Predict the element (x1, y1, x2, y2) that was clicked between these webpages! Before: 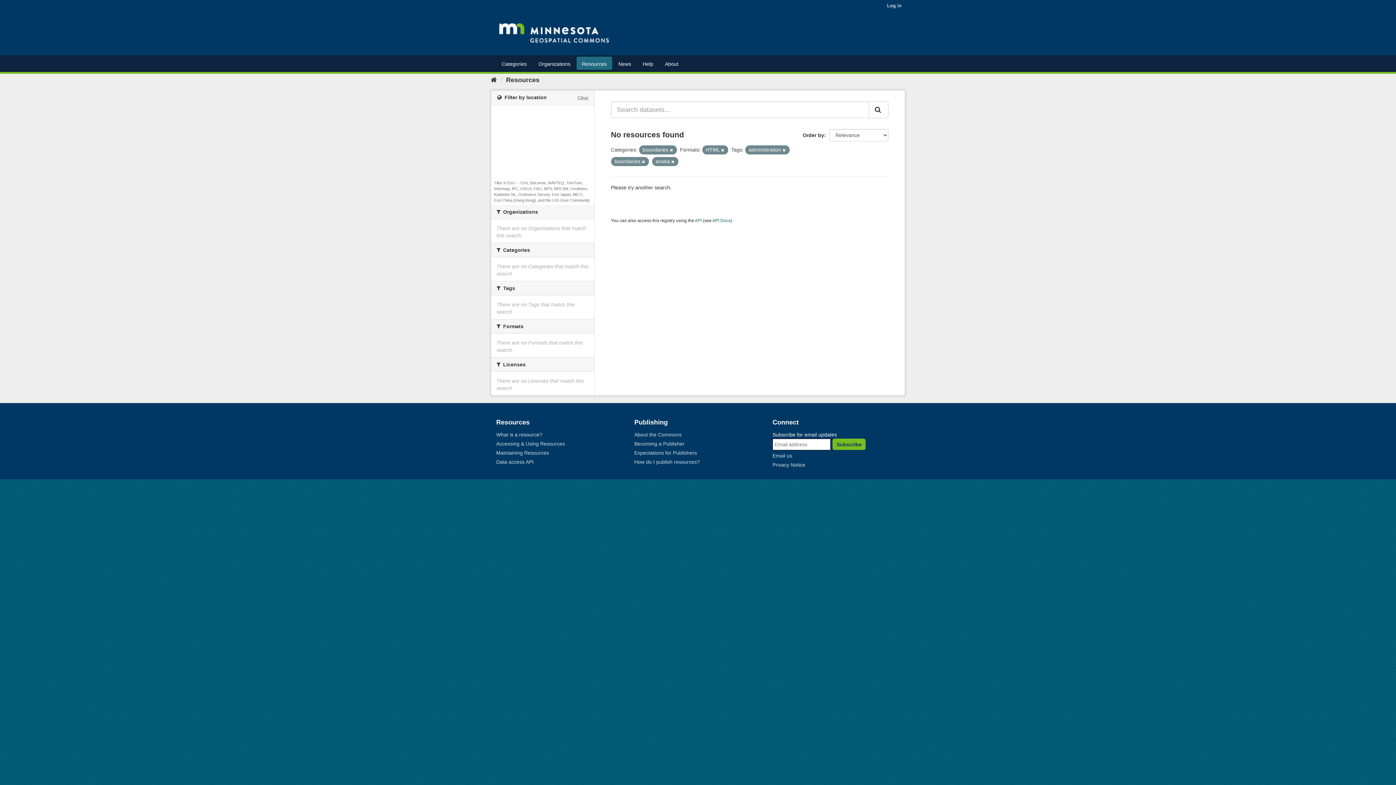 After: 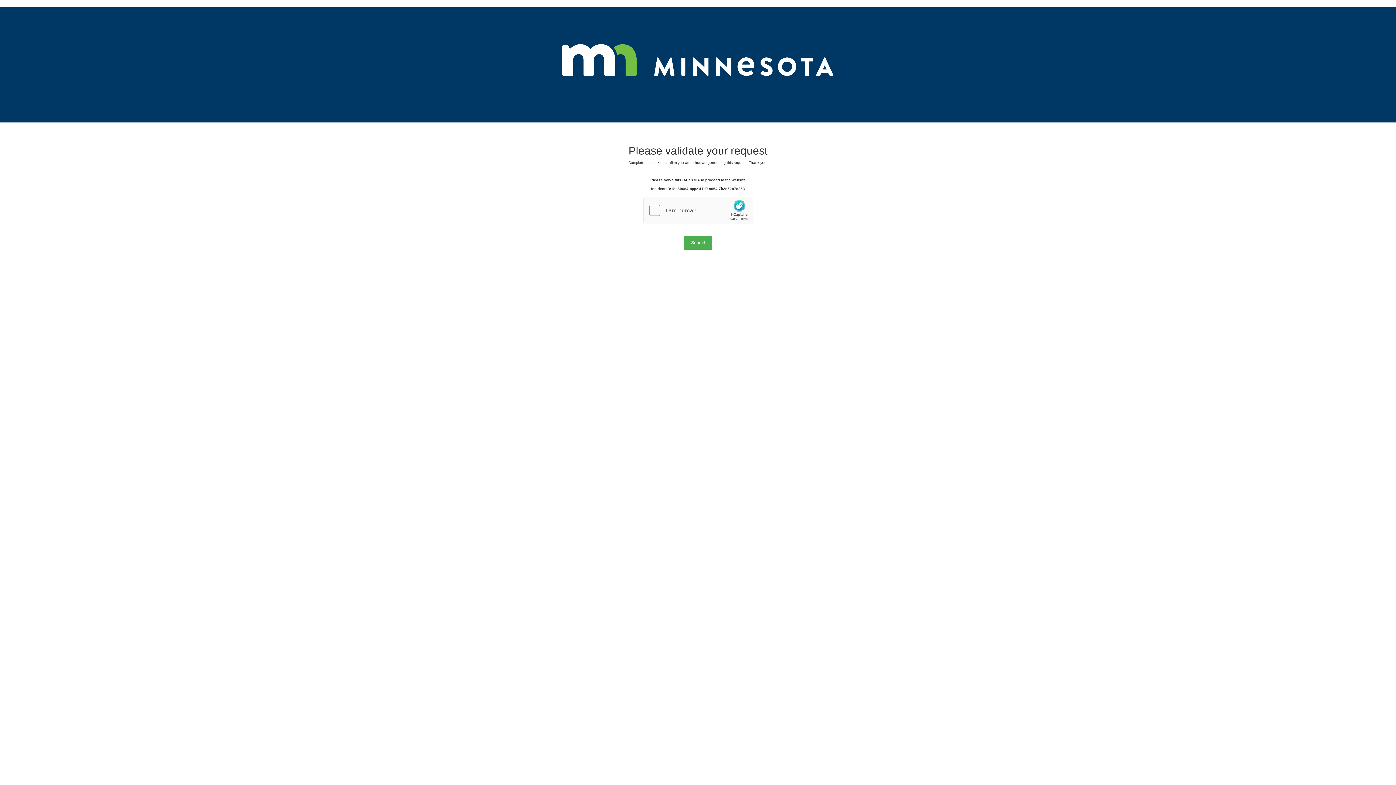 Action: bbox: (782, 148, 786, 152)